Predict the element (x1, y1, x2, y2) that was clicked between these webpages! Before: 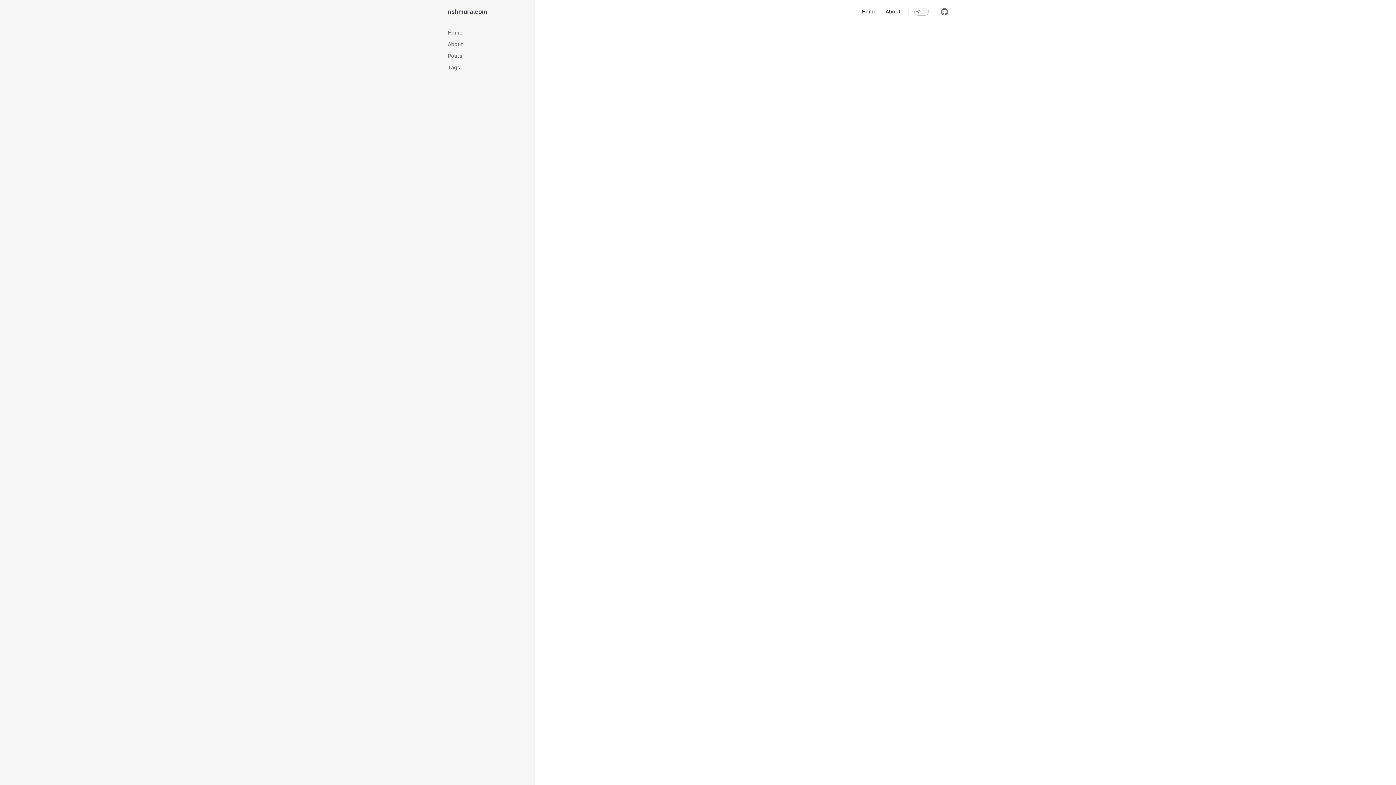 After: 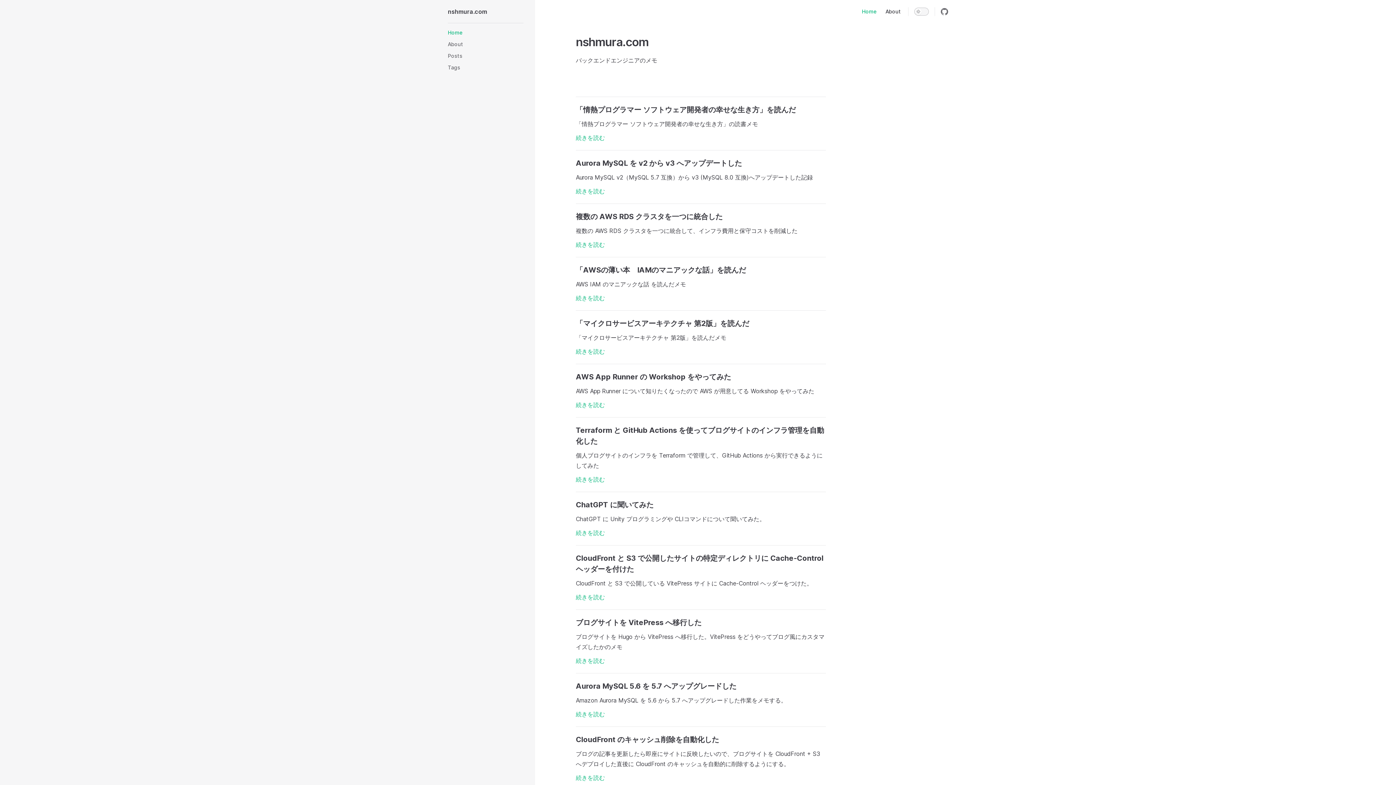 Action: label: Home bbox: (448, 26, 523, 38)